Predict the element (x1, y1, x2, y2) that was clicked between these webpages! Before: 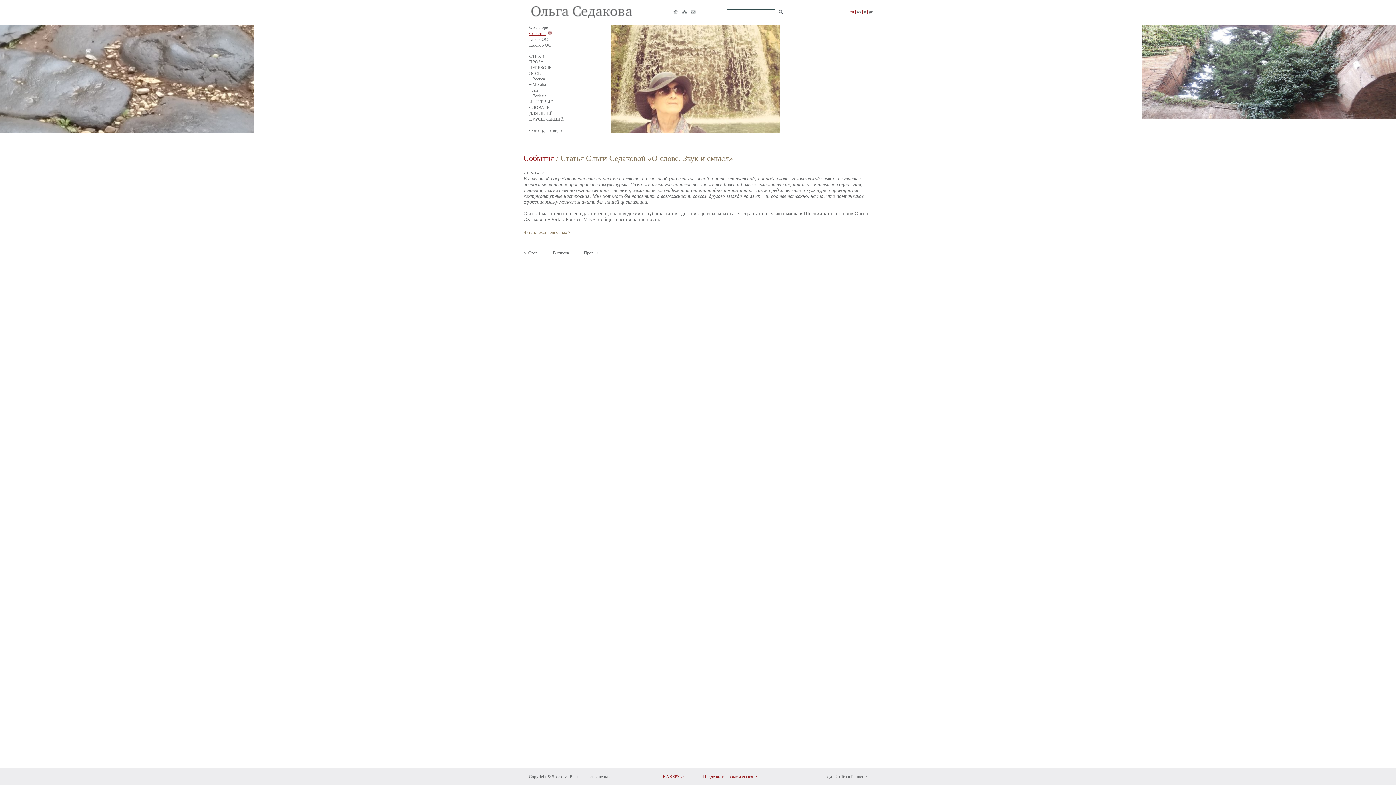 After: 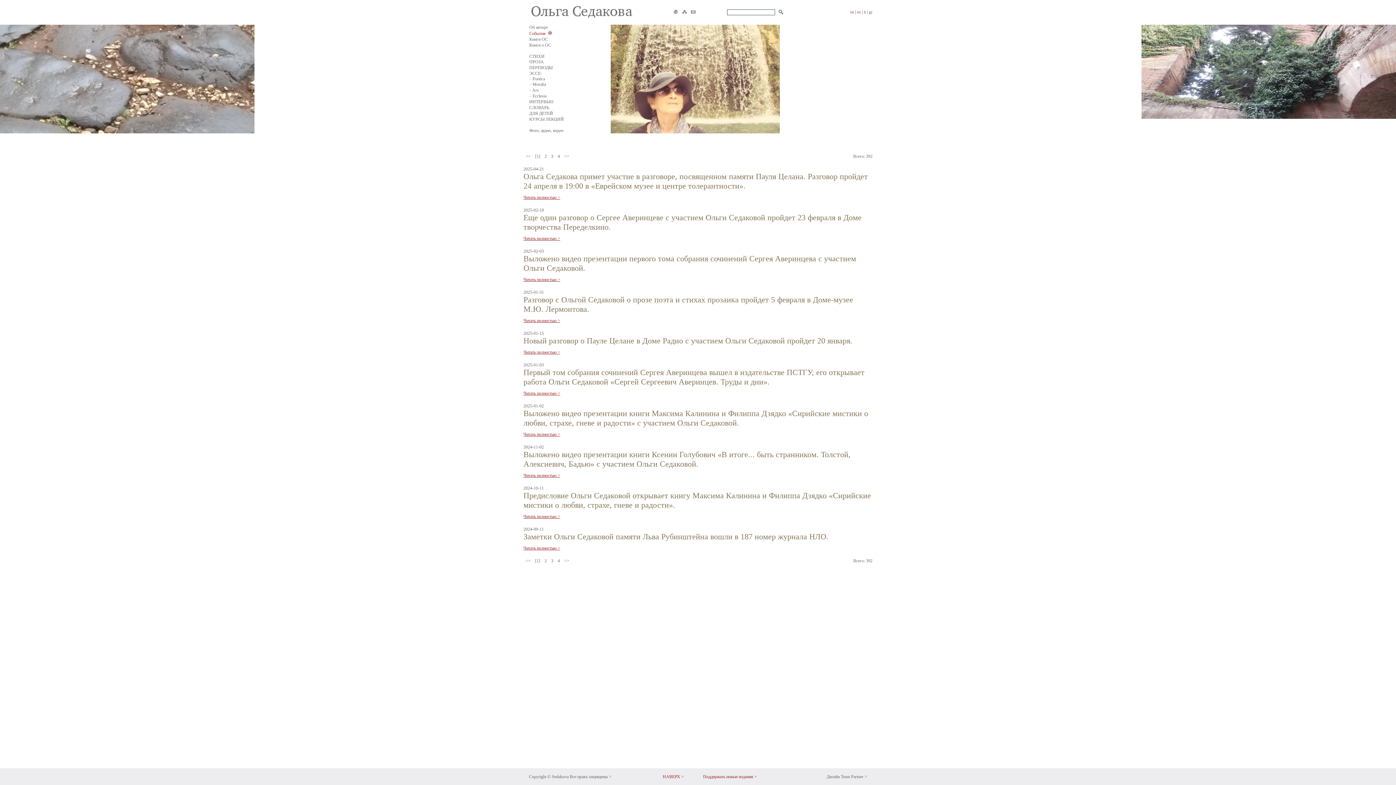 Action: bbox: (553, 250, 569, 255) label: В список